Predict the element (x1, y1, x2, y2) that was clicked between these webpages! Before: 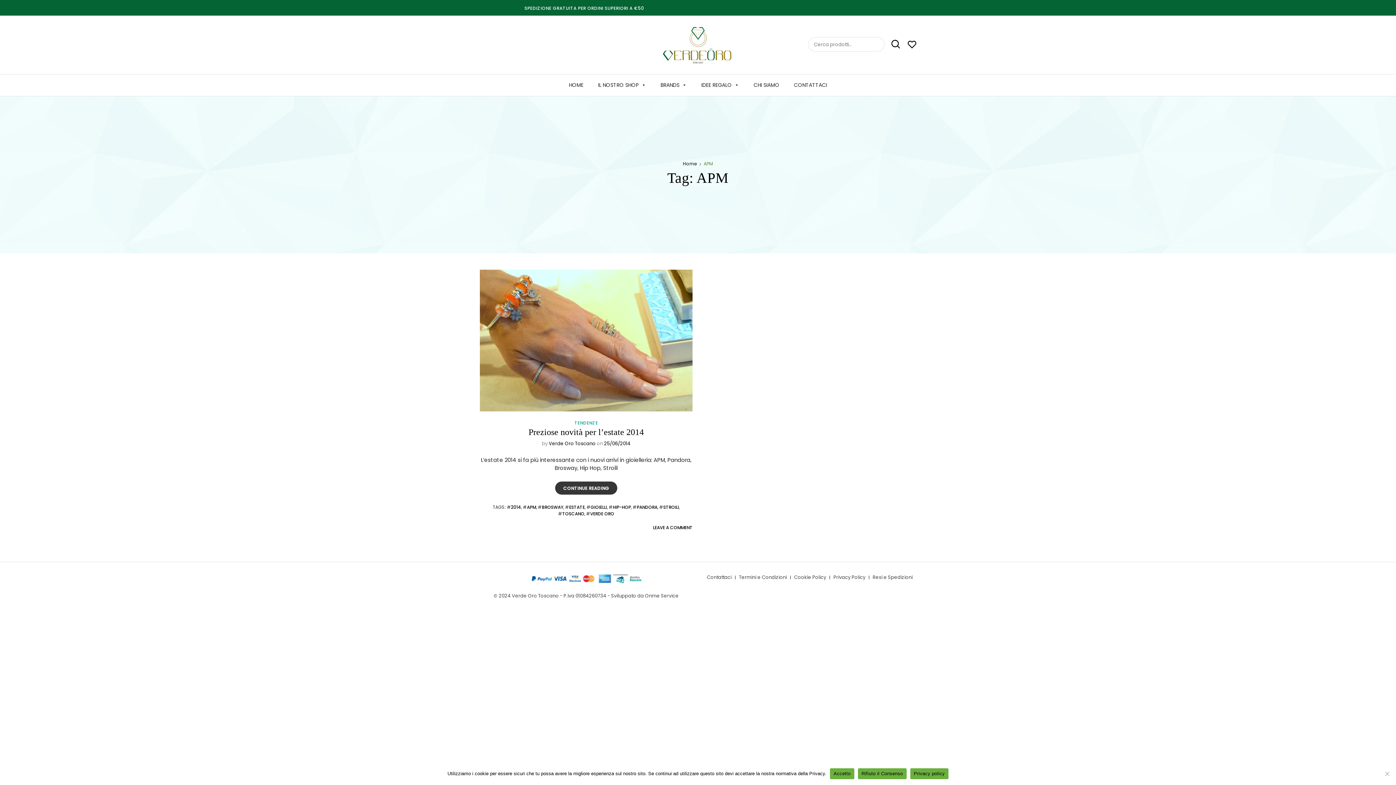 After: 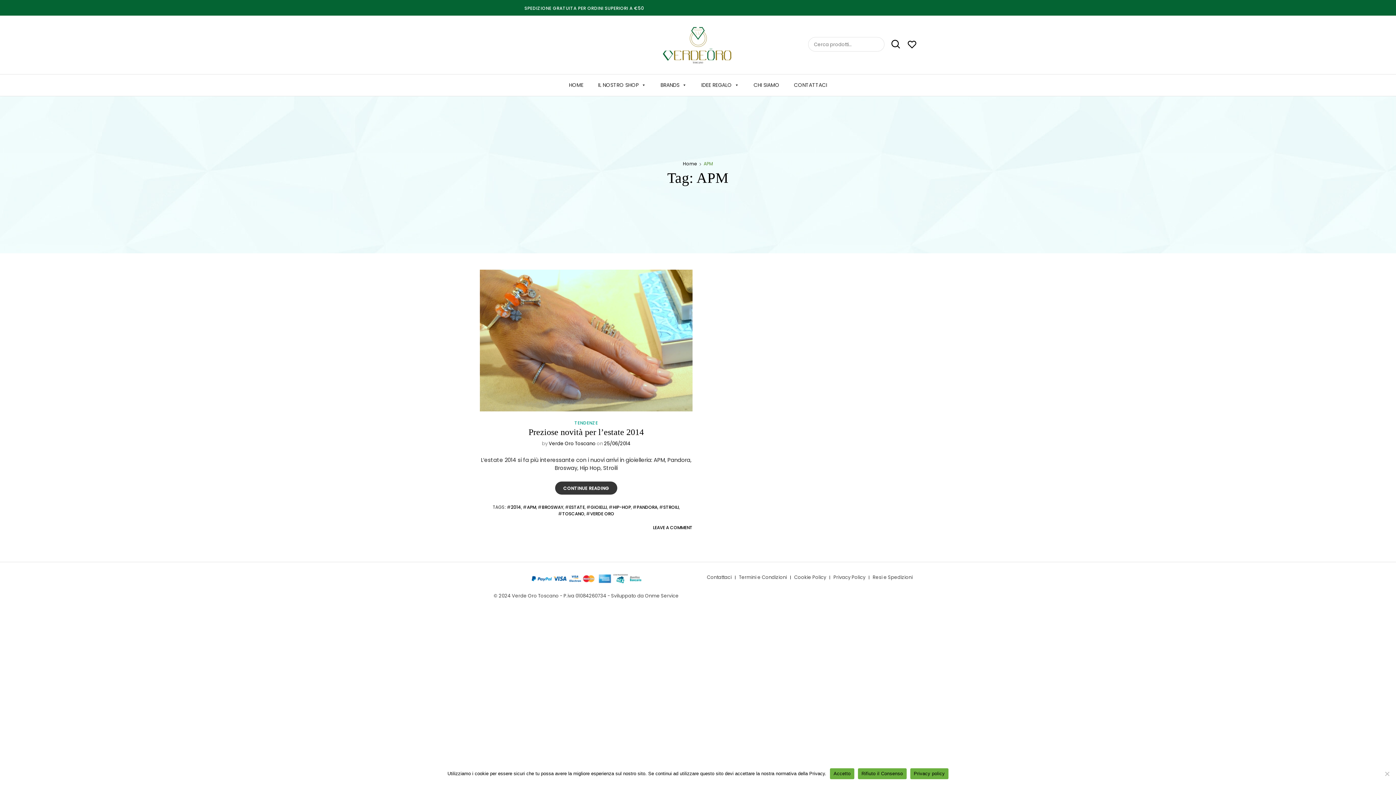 Action: bbox: (527, 504, 536, 510) label: APM